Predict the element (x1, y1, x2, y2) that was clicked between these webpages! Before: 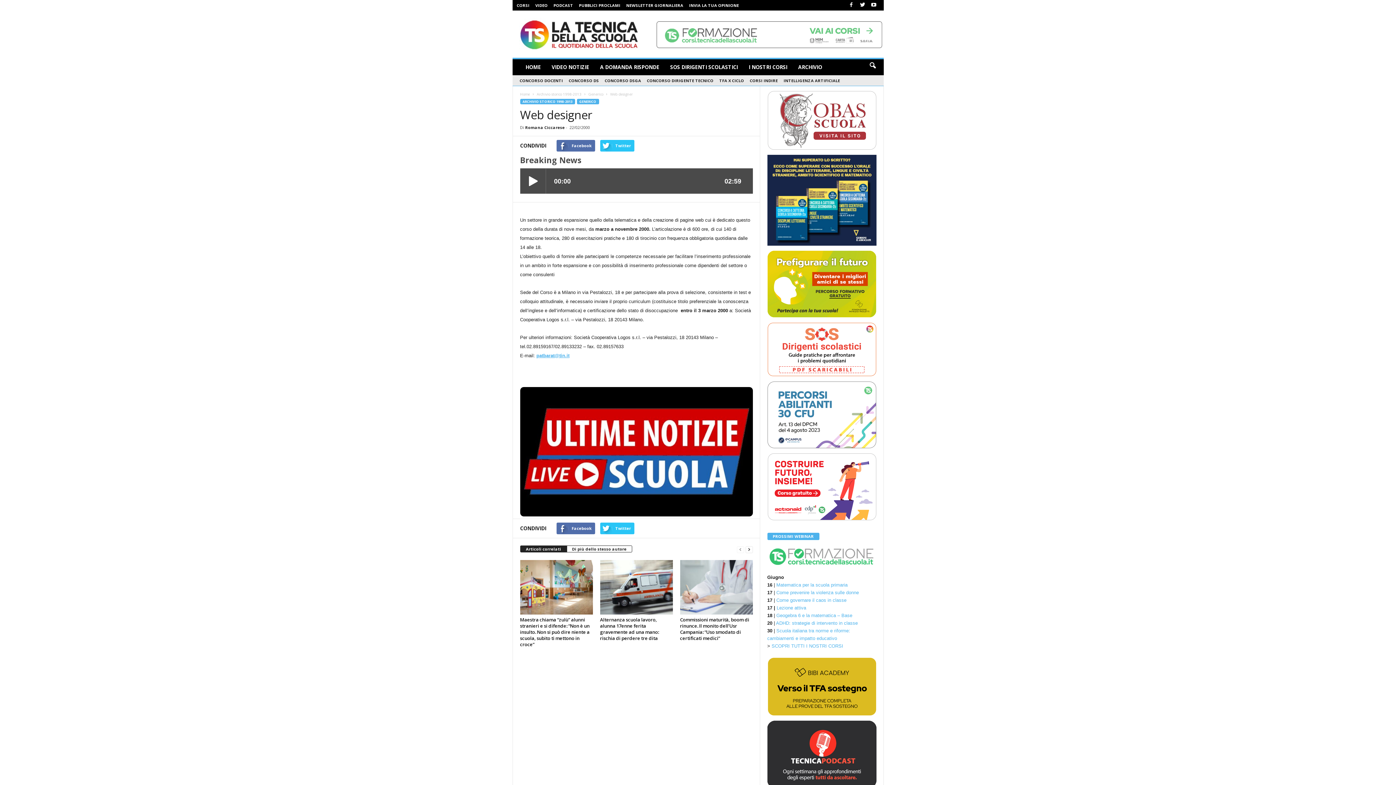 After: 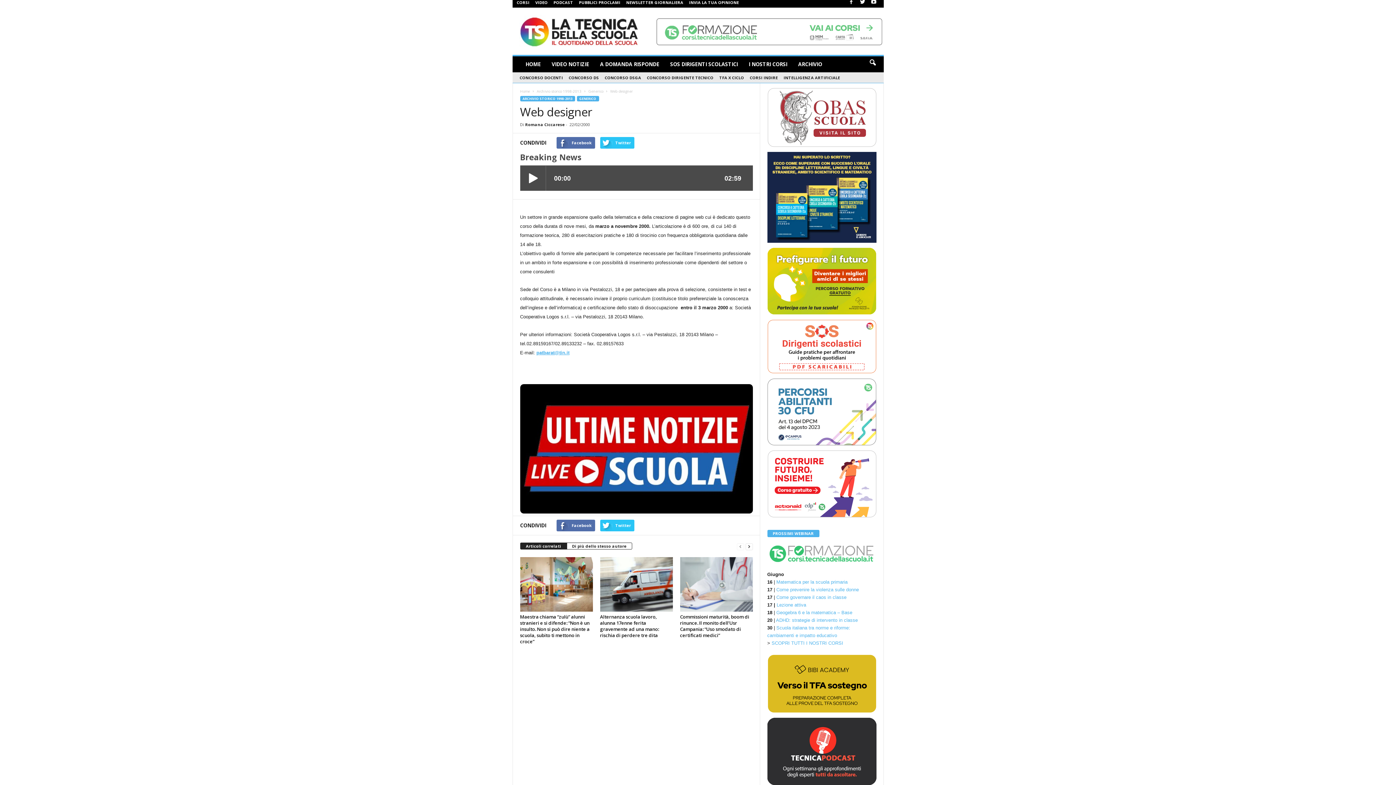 Action: bbox: (767, 721, 876, 788)